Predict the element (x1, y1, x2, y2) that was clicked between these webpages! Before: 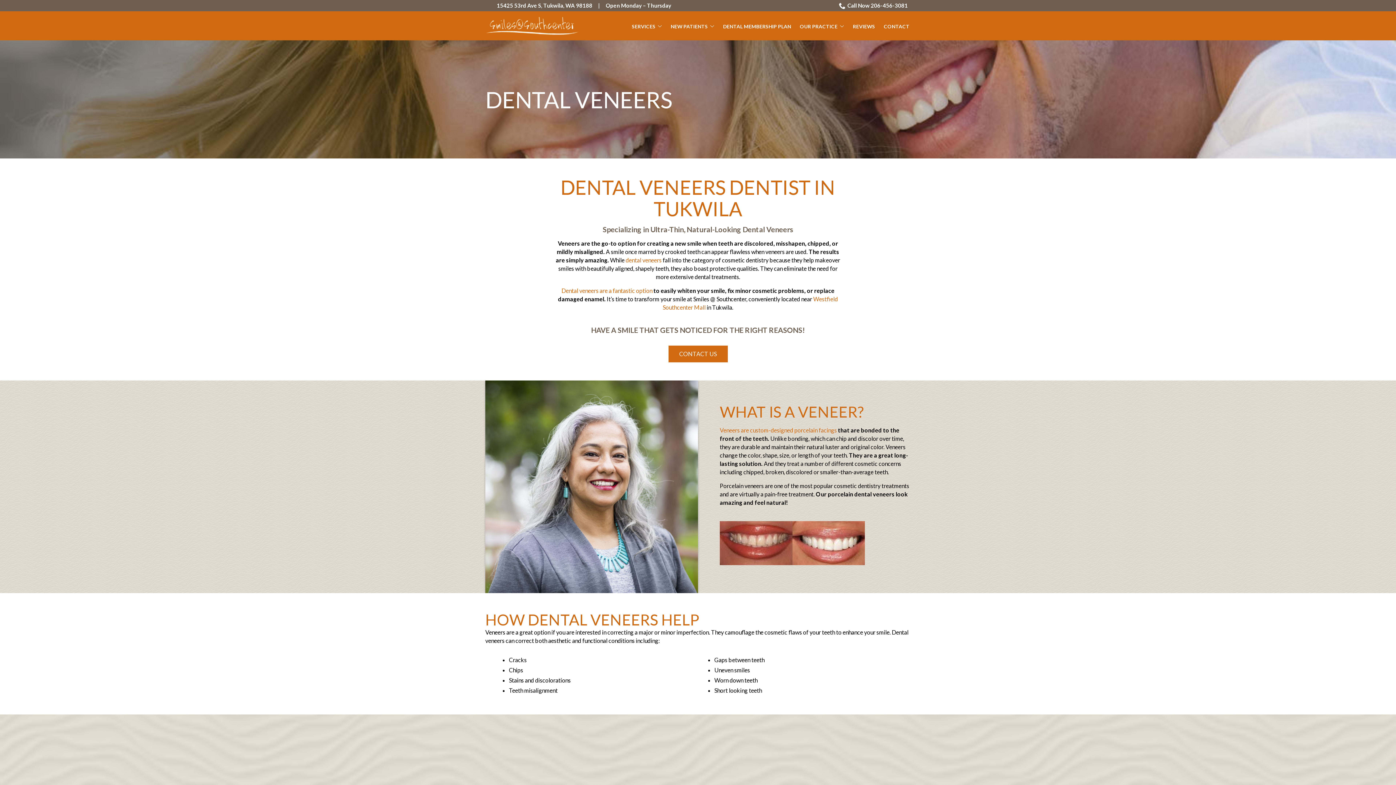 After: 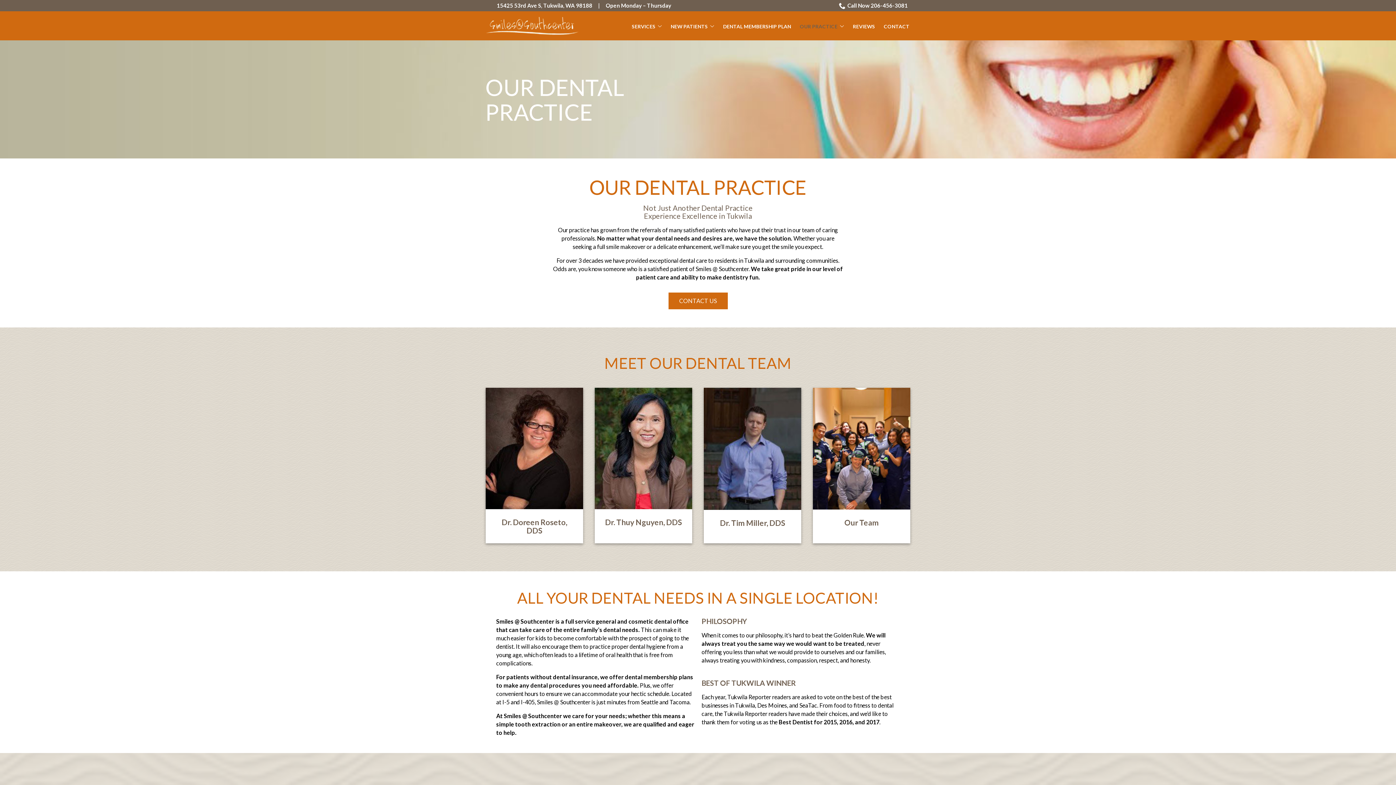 Action: label: OUR PRACTICE bbox: (800, 23, 844, 29)